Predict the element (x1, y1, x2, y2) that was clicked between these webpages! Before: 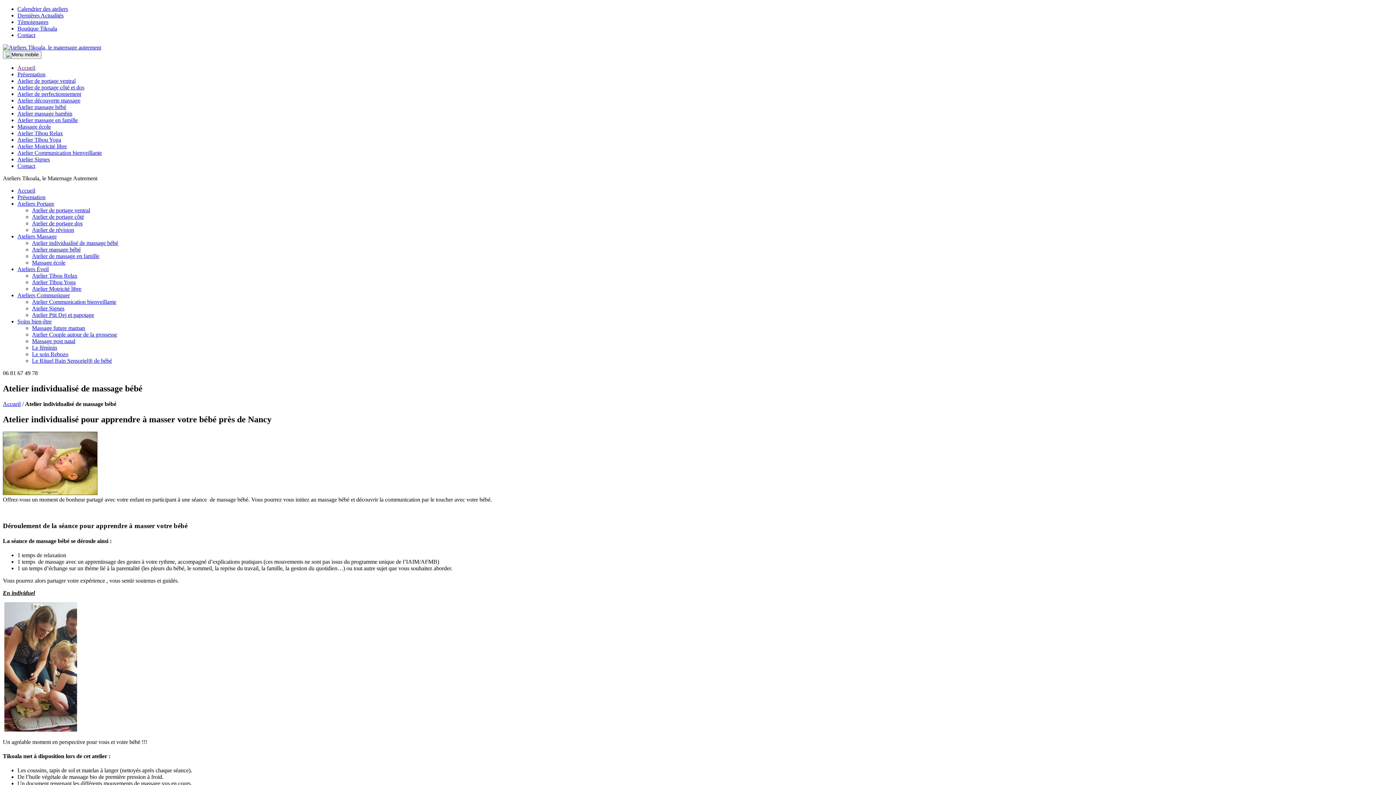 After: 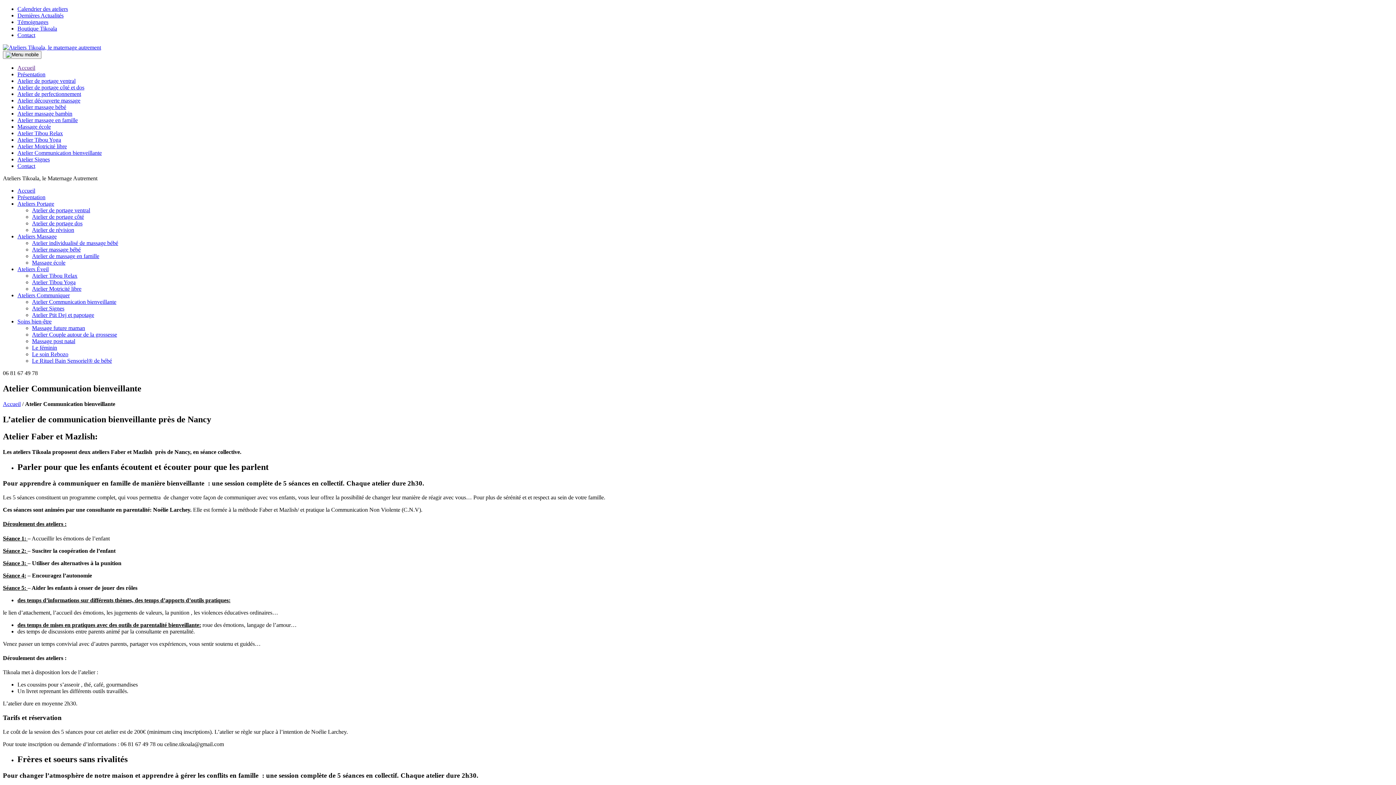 Action: bbox: (32, 298, 116, 305) label: Atelier Communication bienveillante